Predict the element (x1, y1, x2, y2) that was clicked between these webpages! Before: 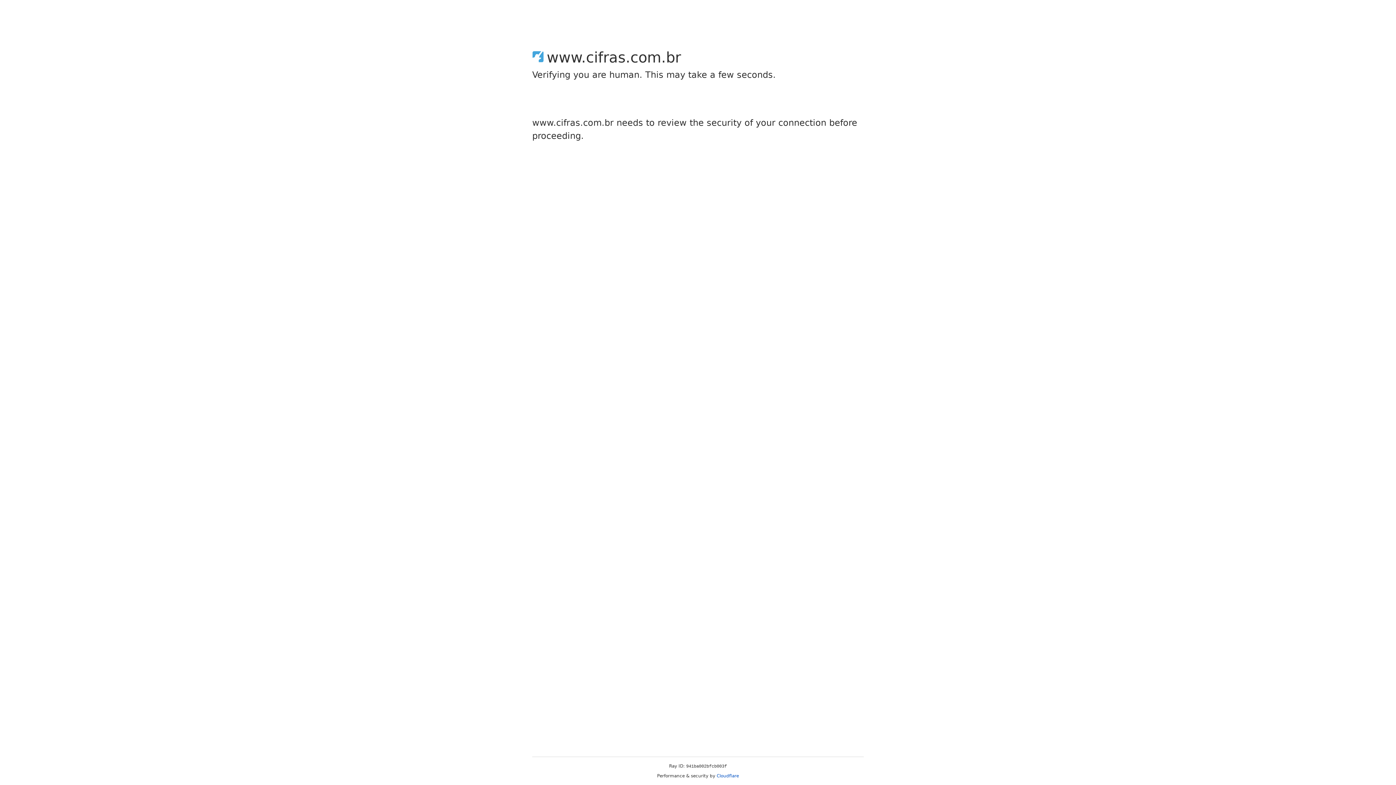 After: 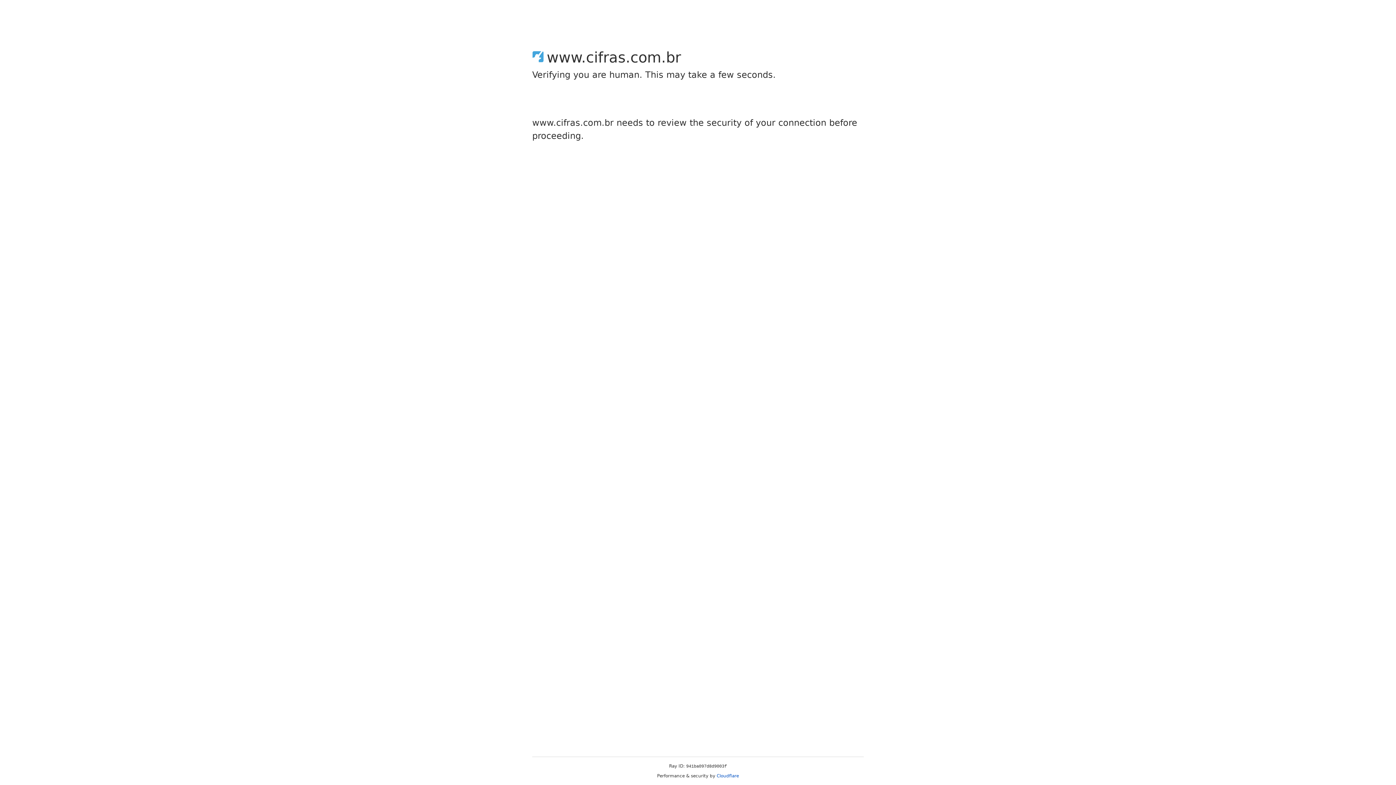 Action: bbox: (716, 773, 739, 778) label: Cloudflare